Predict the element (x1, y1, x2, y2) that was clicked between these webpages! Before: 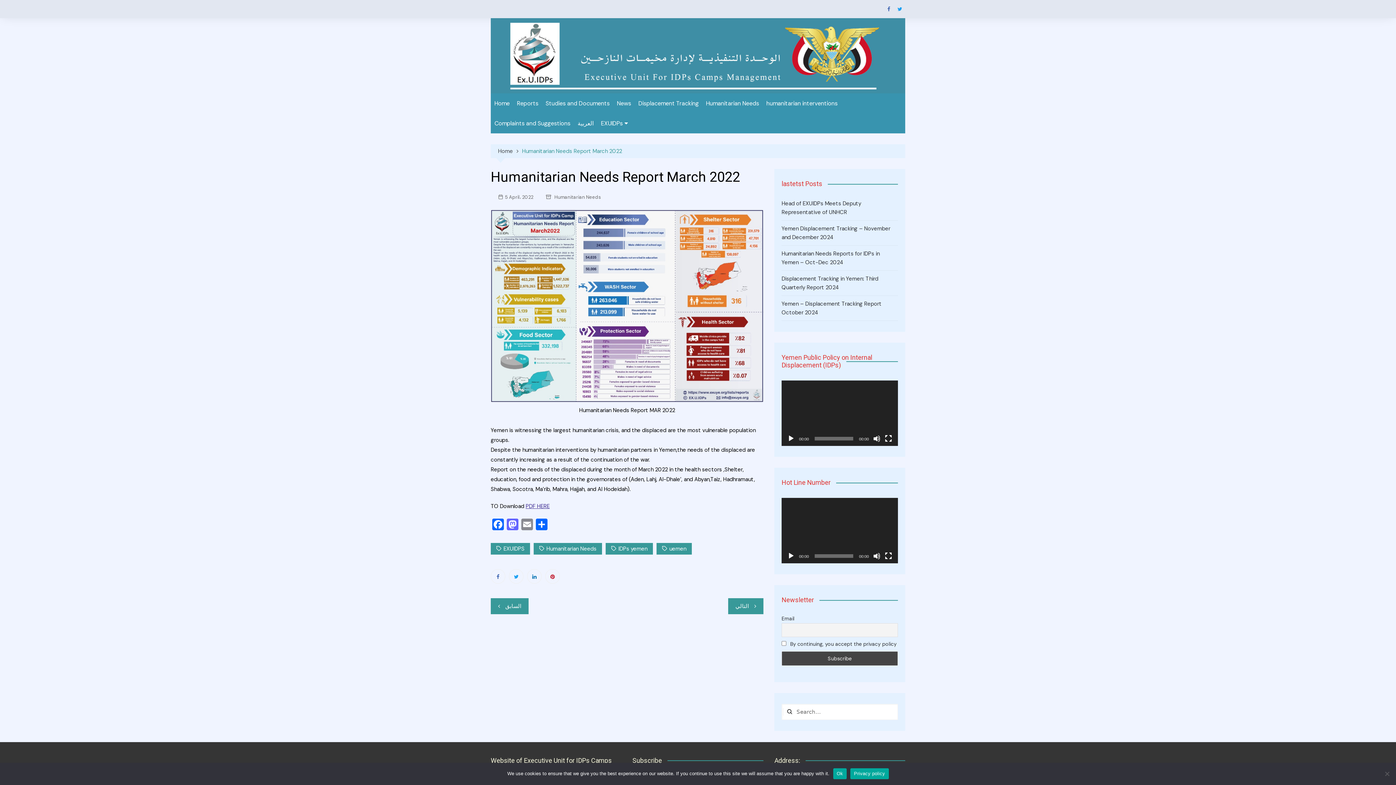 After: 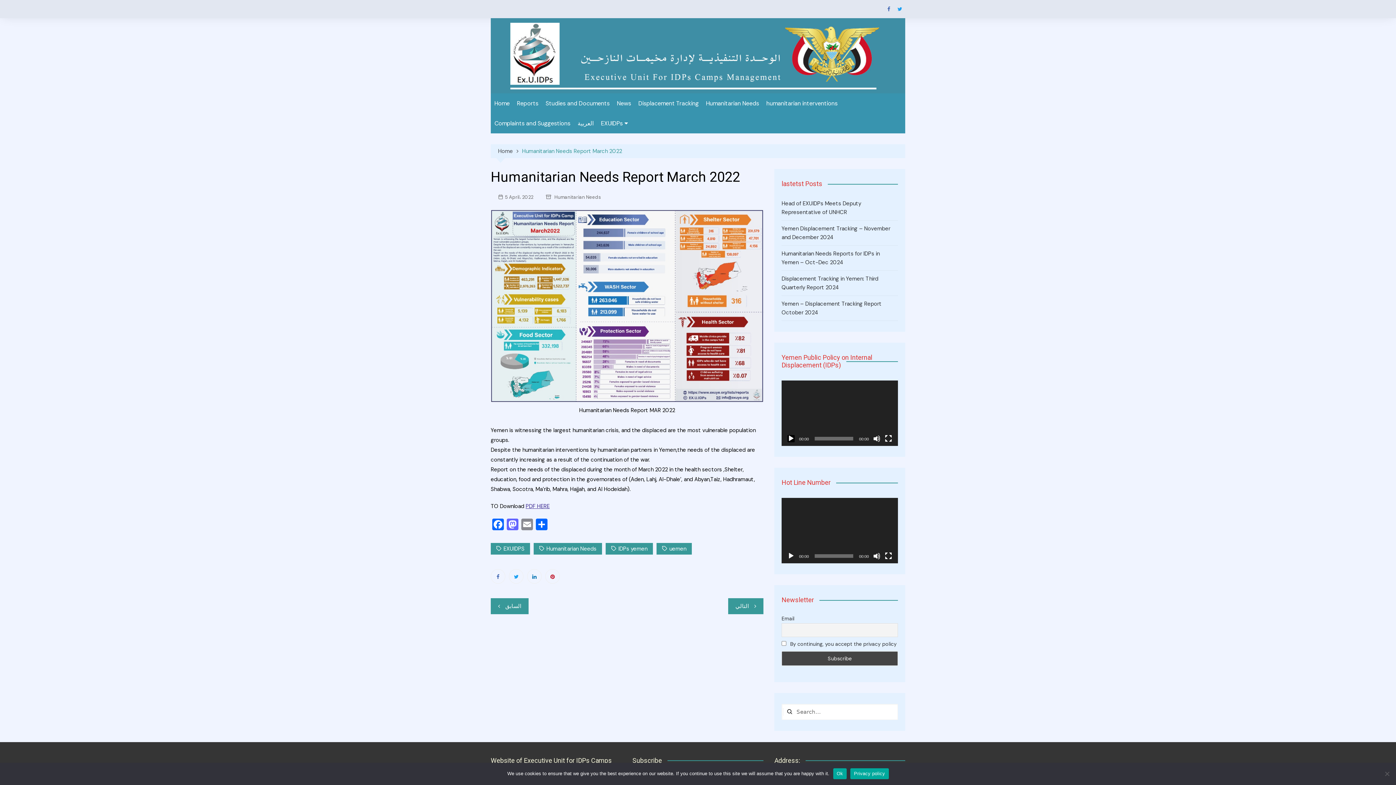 Action: bbox: (787, 435, 794, 442) label: Play